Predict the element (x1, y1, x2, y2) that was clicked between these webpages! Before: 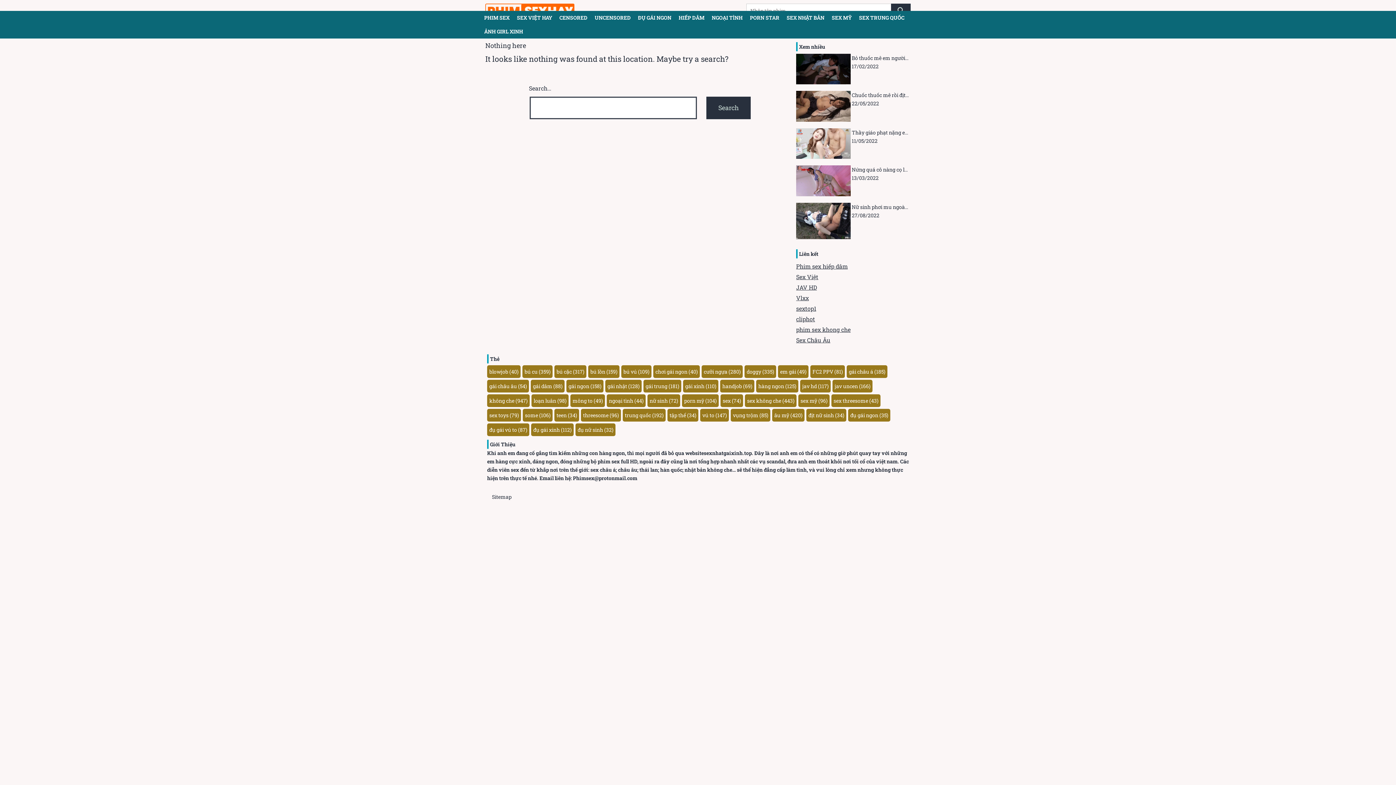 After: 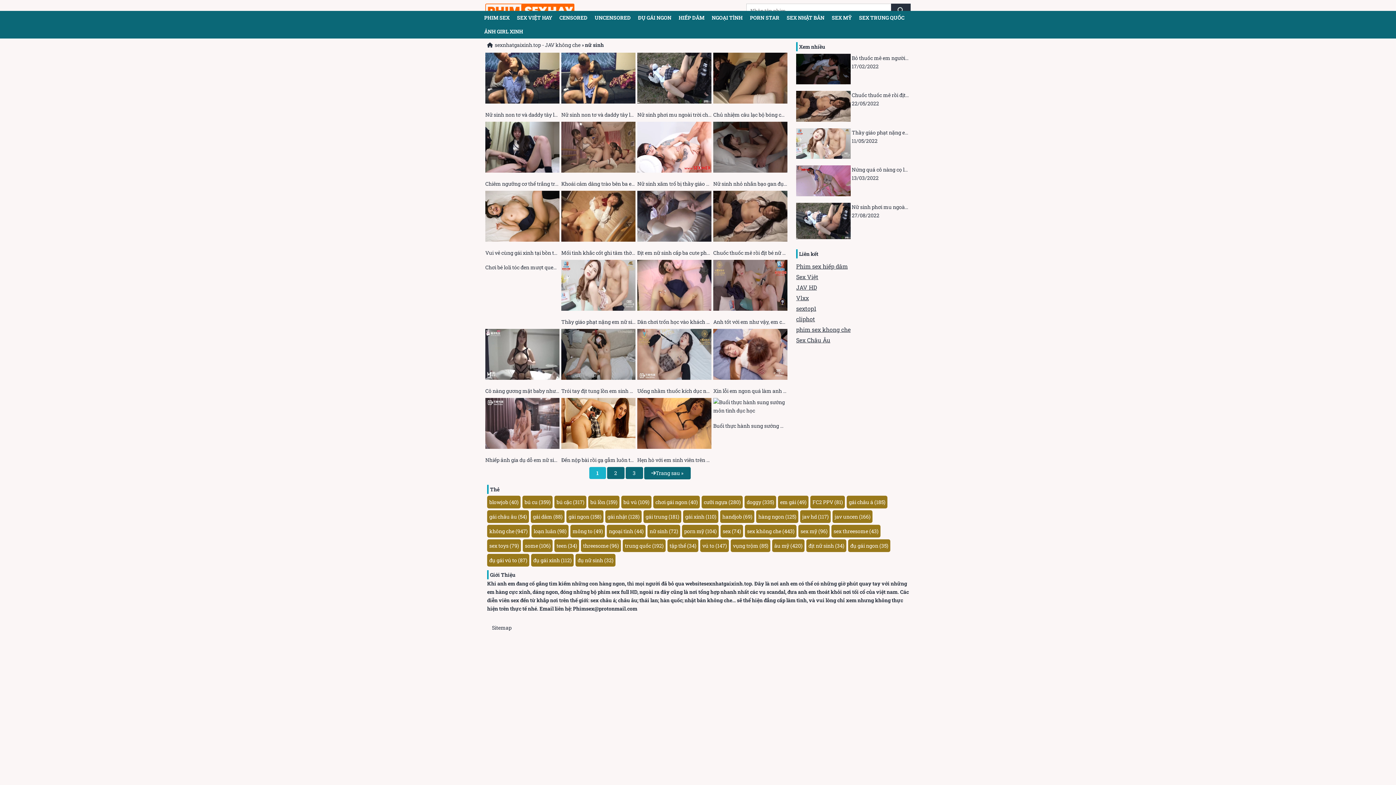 Action: label: nữ sinh (72 mục) bbox: (647, 394, 680, 407)